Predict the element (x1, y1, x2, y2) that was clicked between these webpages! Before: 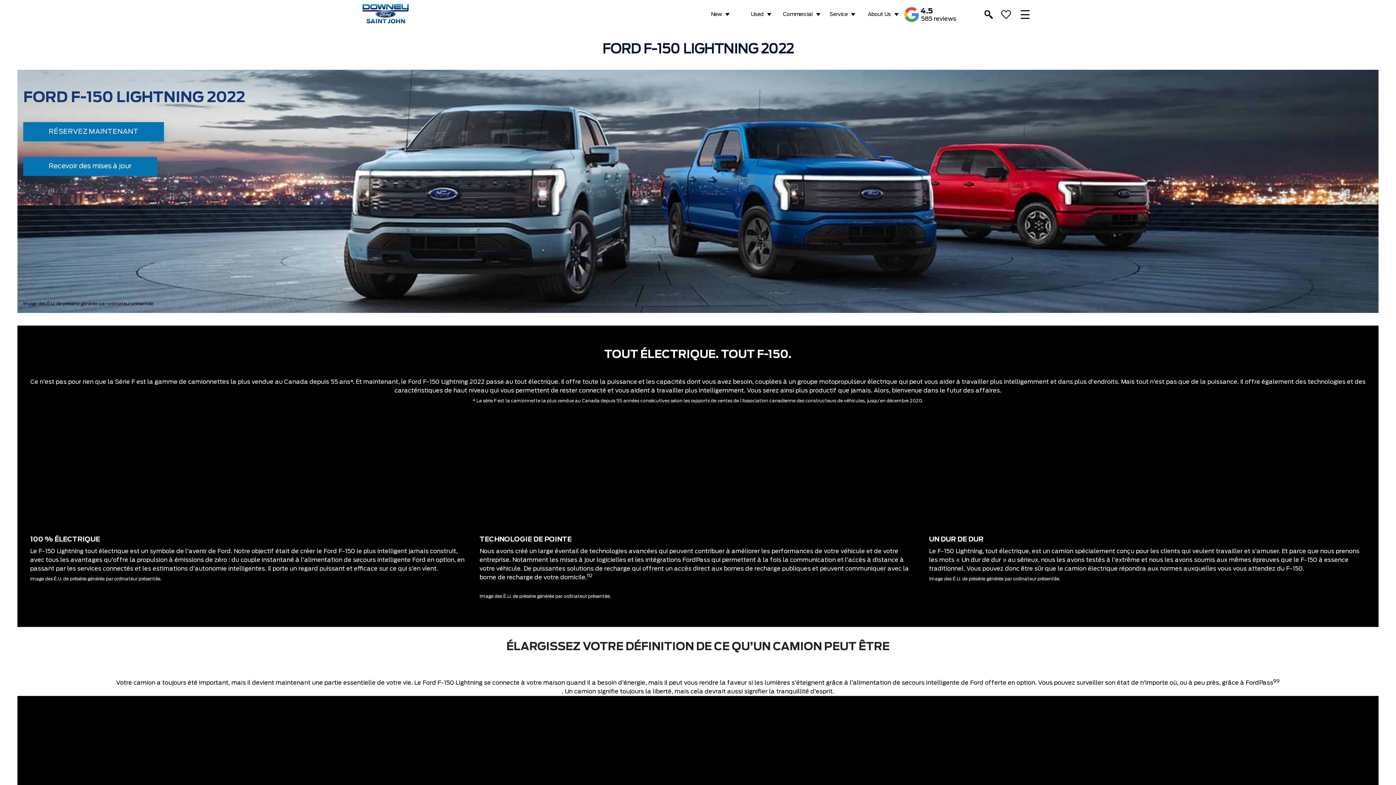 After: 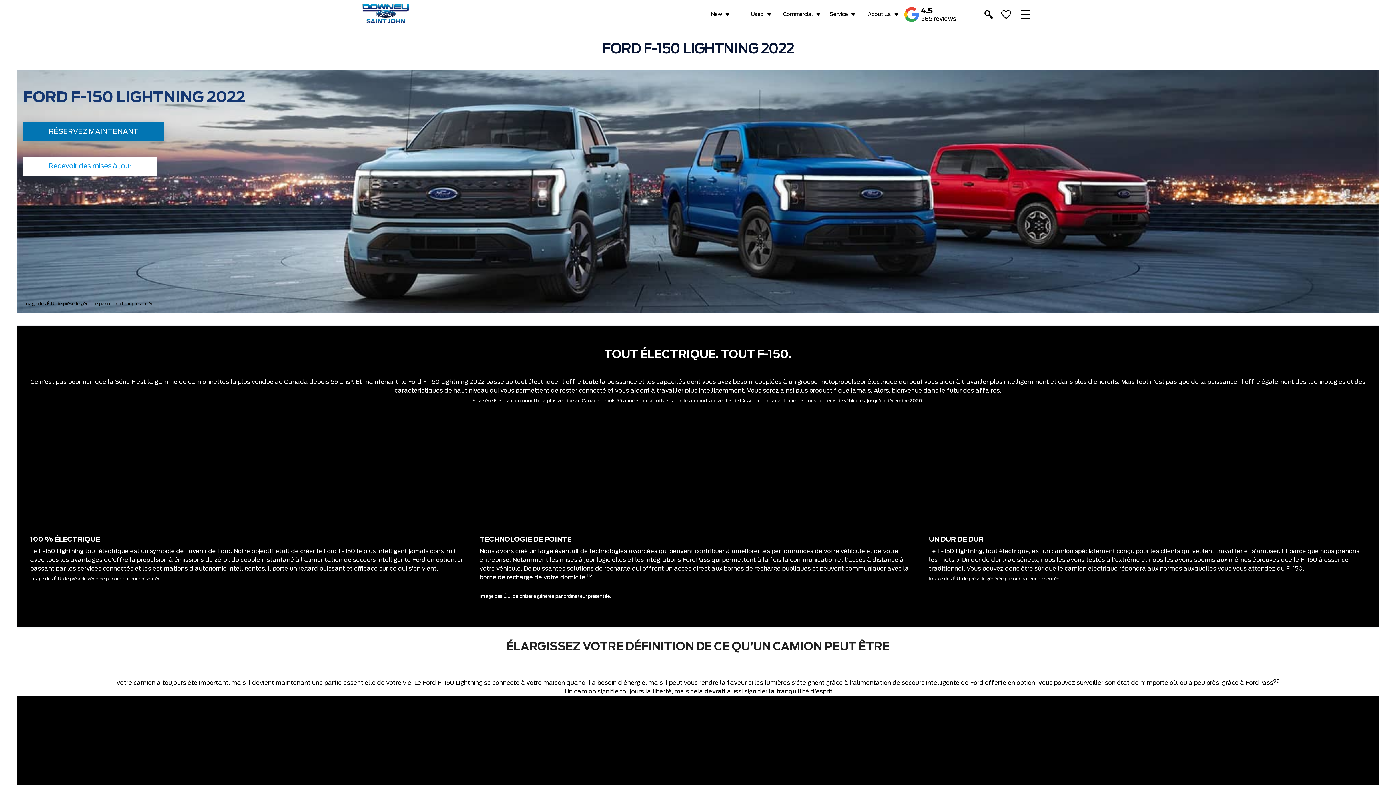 Action: label: Recevoir des mises à jour bbox: (23, 156, 157, 176)